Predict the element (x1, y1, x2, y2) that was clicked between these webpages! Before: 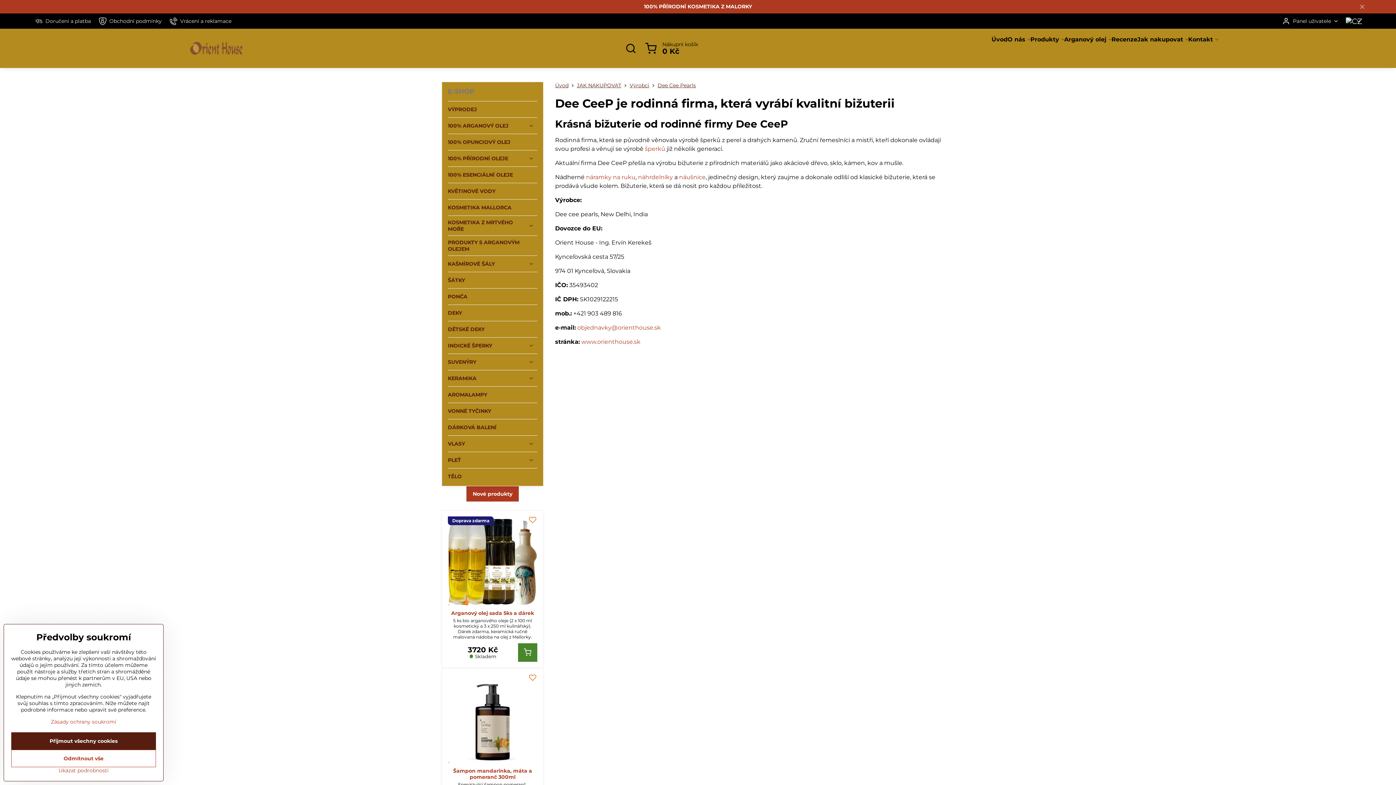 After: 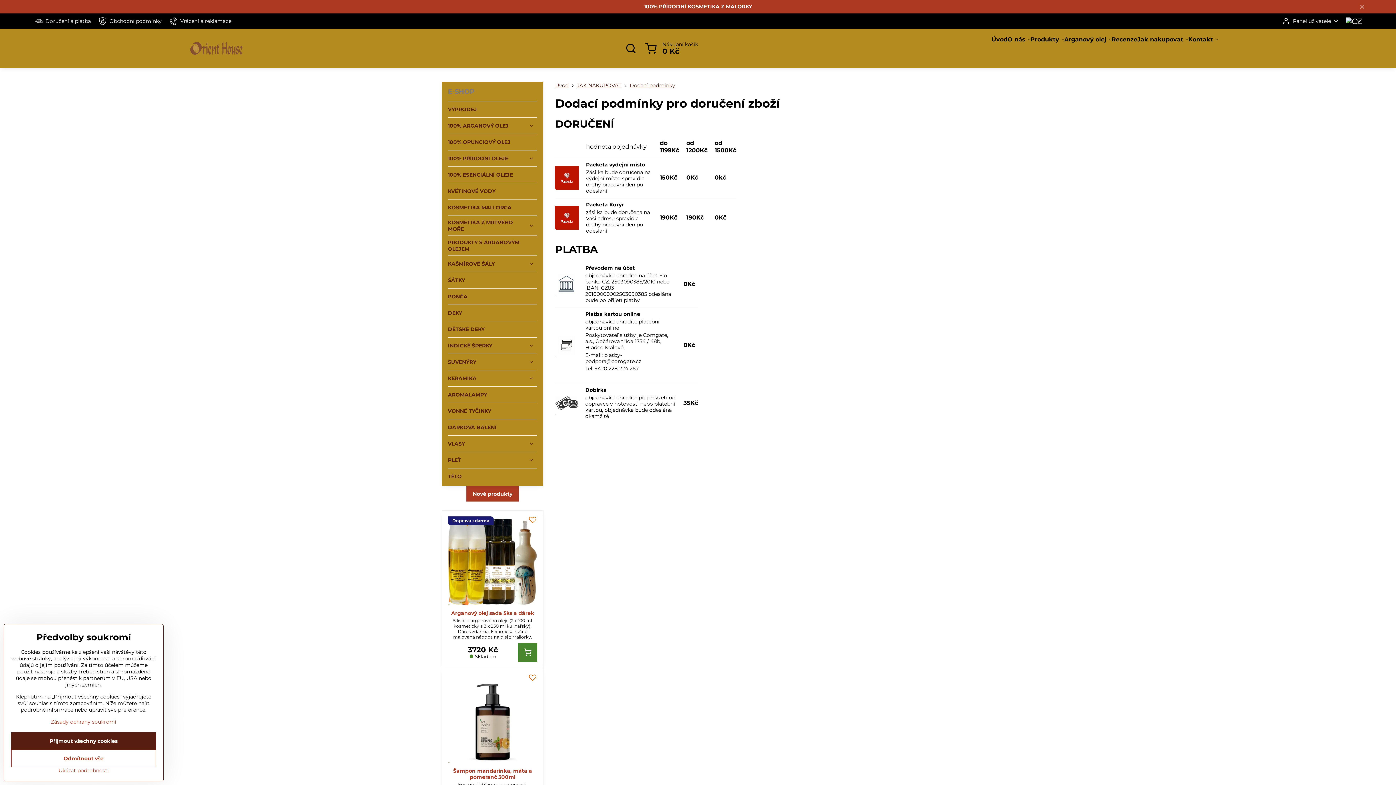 Action: label: Doručení a platba bbox: (34, 13, 95, 28)